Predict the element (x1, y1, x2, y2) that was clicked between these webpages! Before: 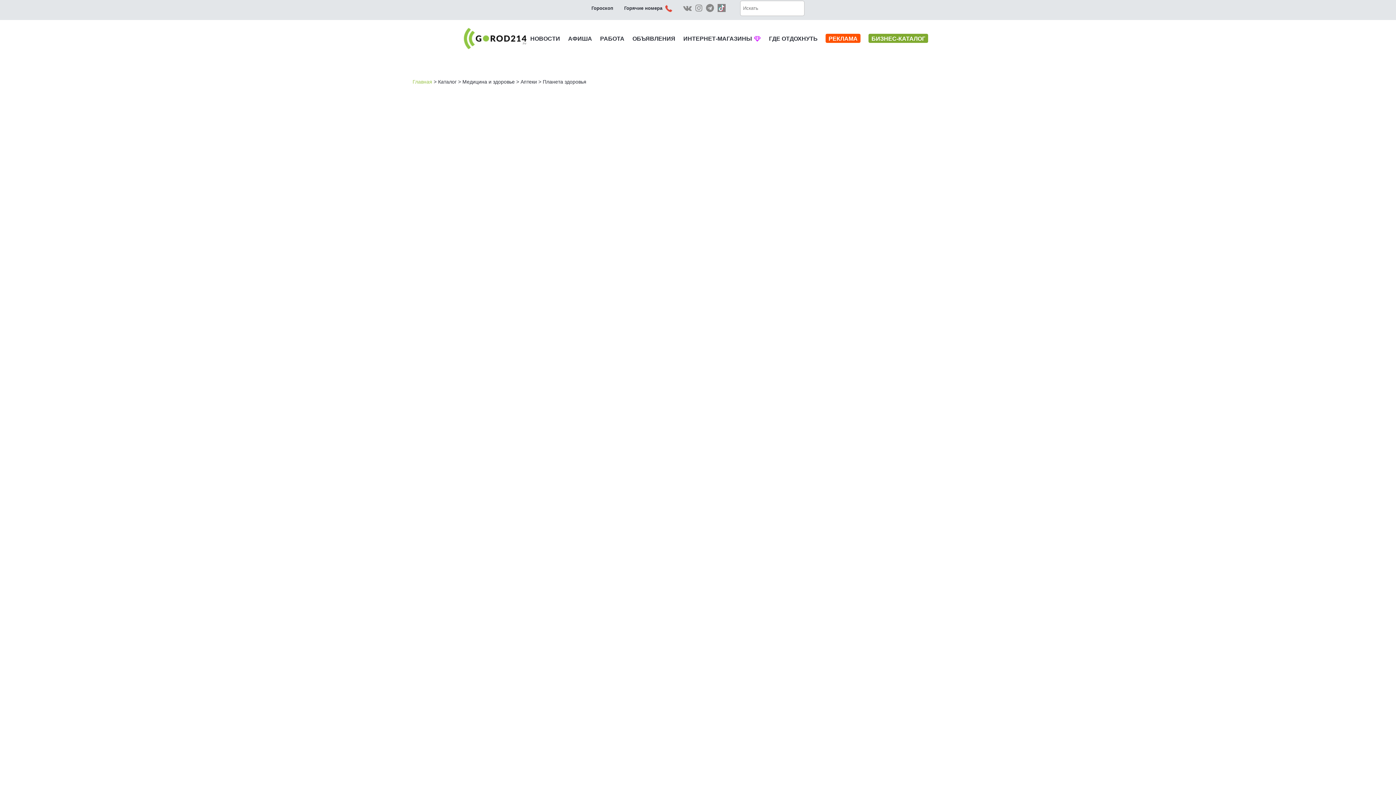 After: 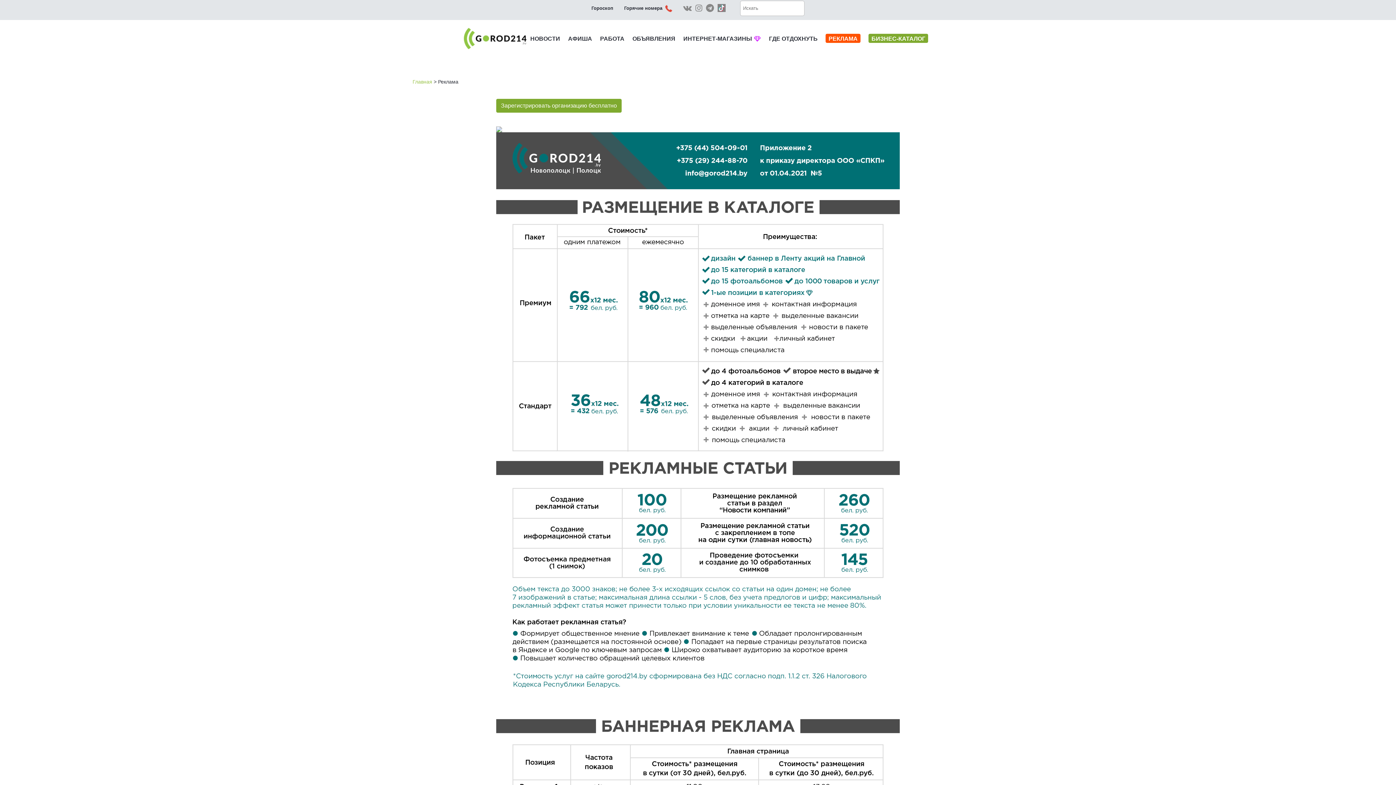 Action: label: РЕКЛАМА bbox: (825, 33, 860, 42)